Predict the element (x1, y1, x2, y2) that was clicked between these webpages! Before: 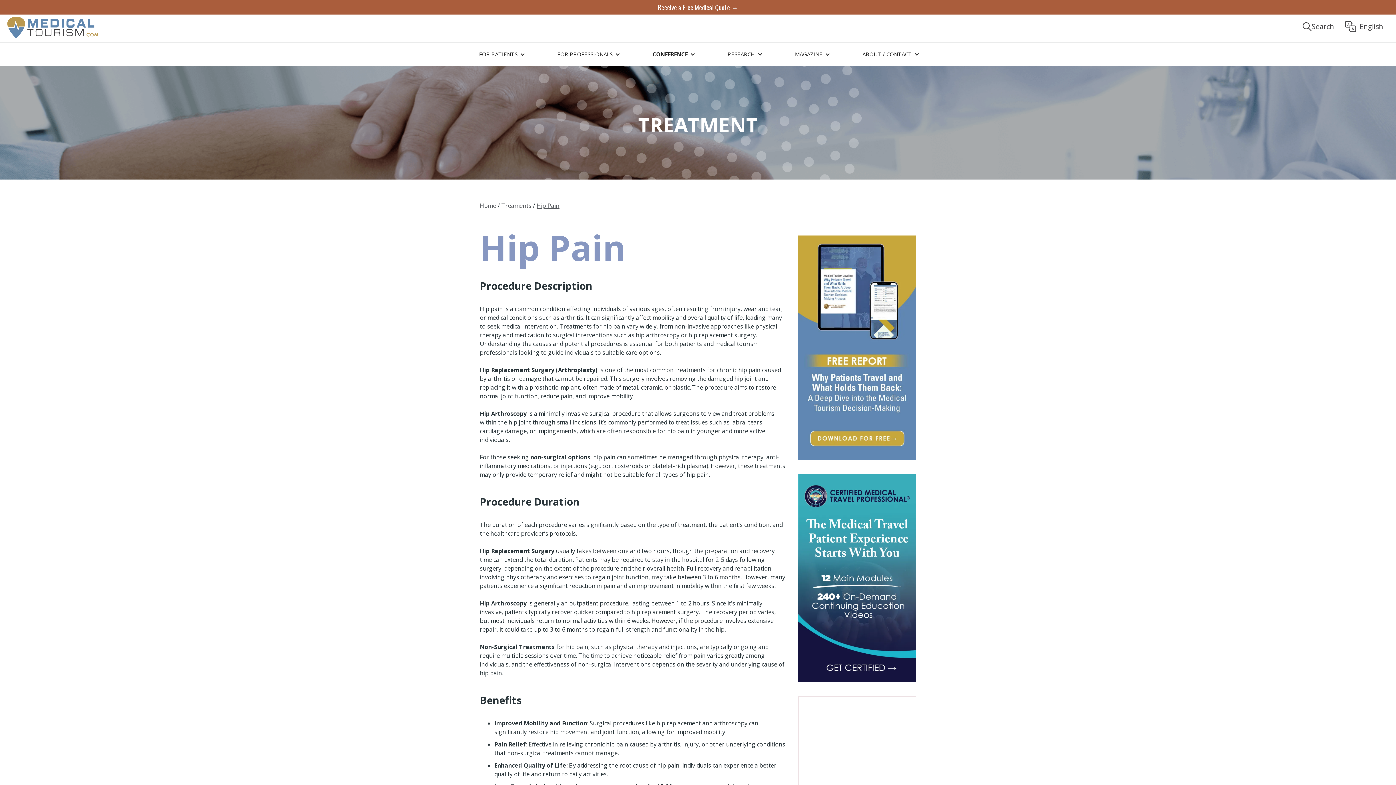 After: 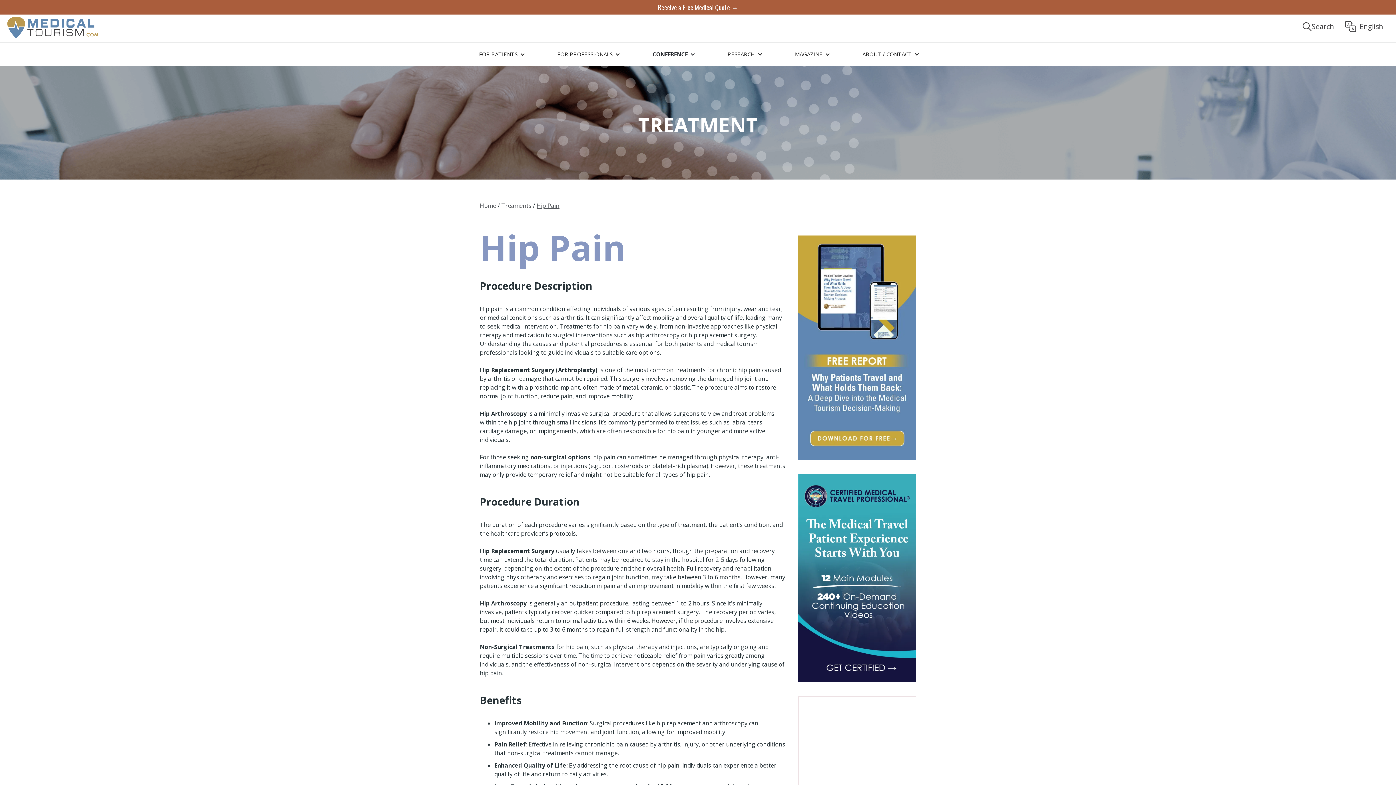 Action: label: CONFERENCE bbox: (648, 42, 697, 65)